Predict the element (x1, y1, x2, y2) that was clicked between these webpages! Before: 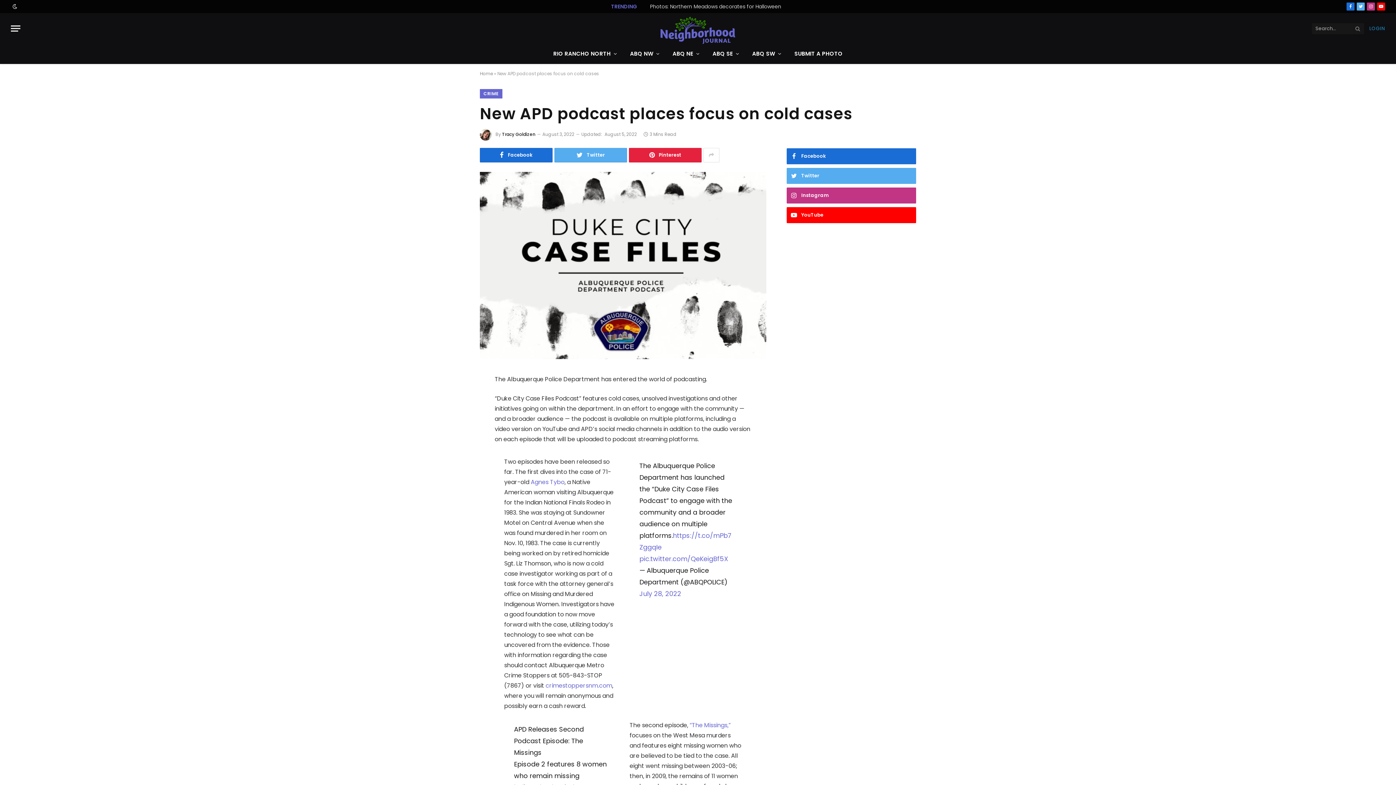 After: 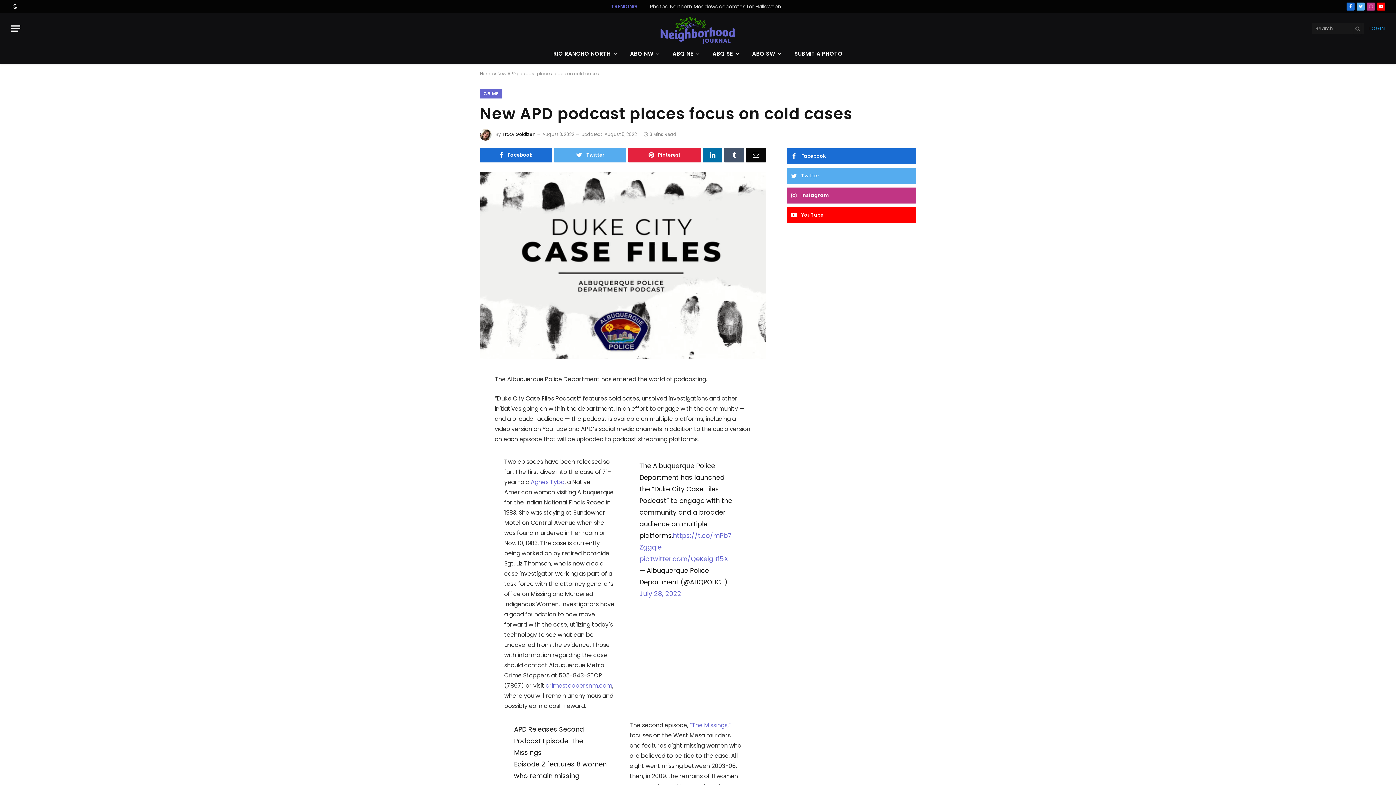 Action: bbox: (703, 148, 719, 162)